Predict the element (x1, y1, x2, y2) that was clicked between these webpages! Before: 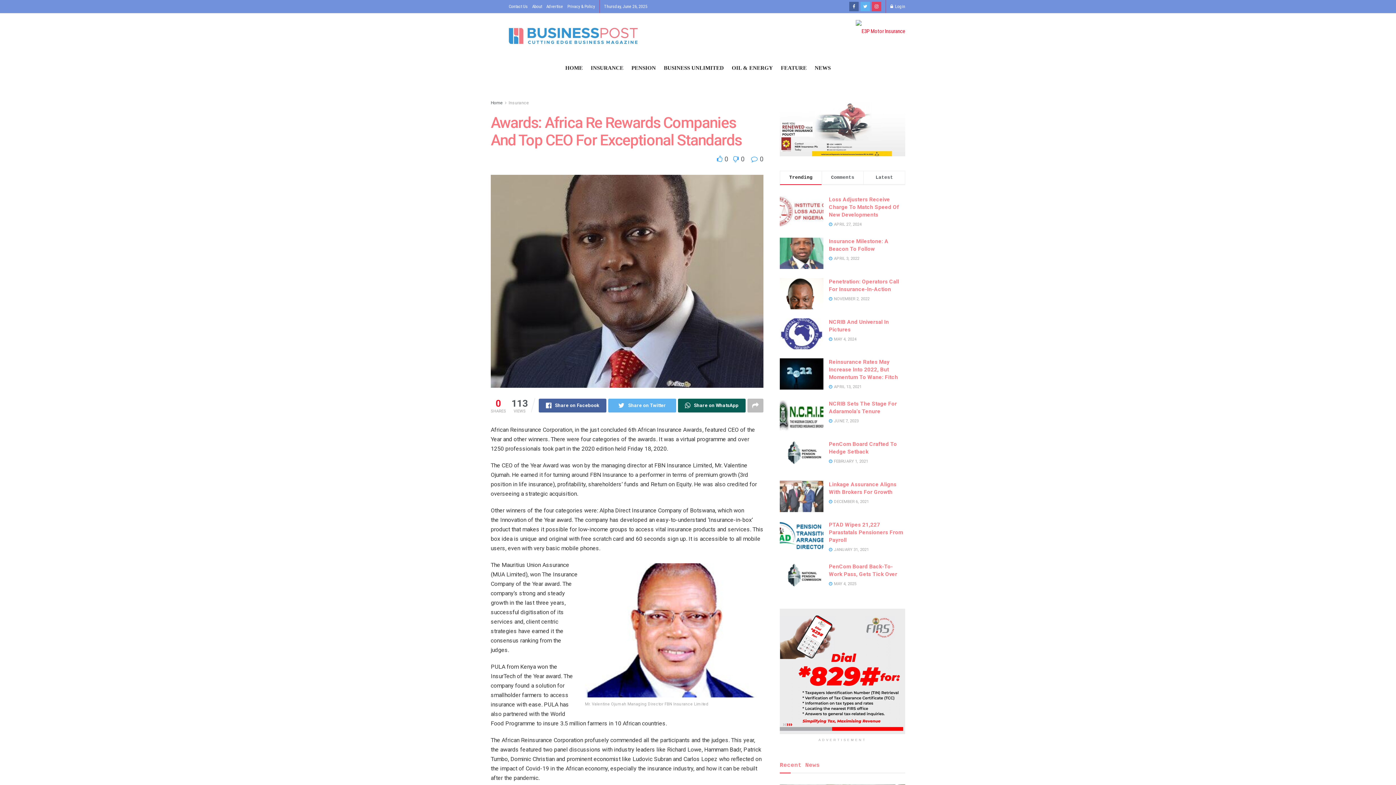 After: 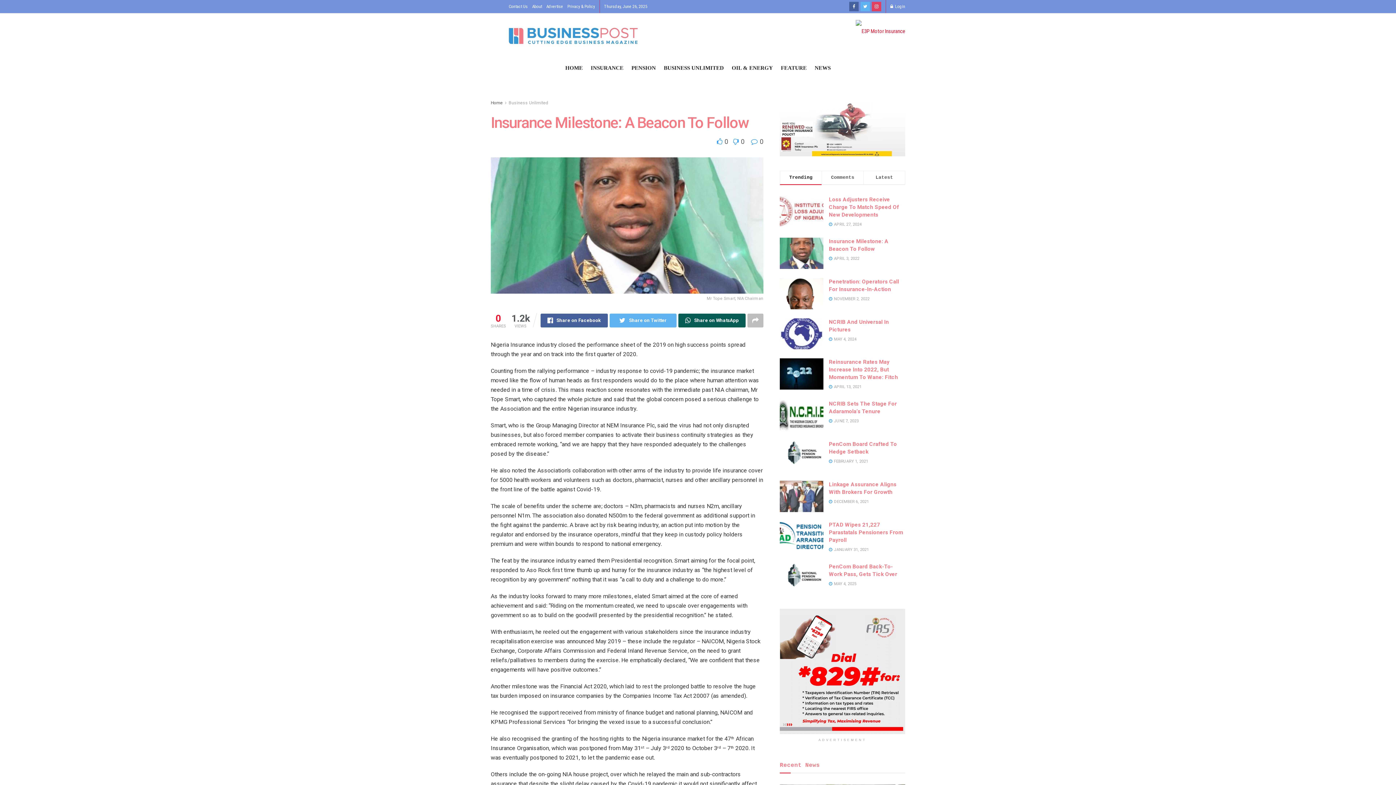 Action: bbox: (780, 237, 823, 269)